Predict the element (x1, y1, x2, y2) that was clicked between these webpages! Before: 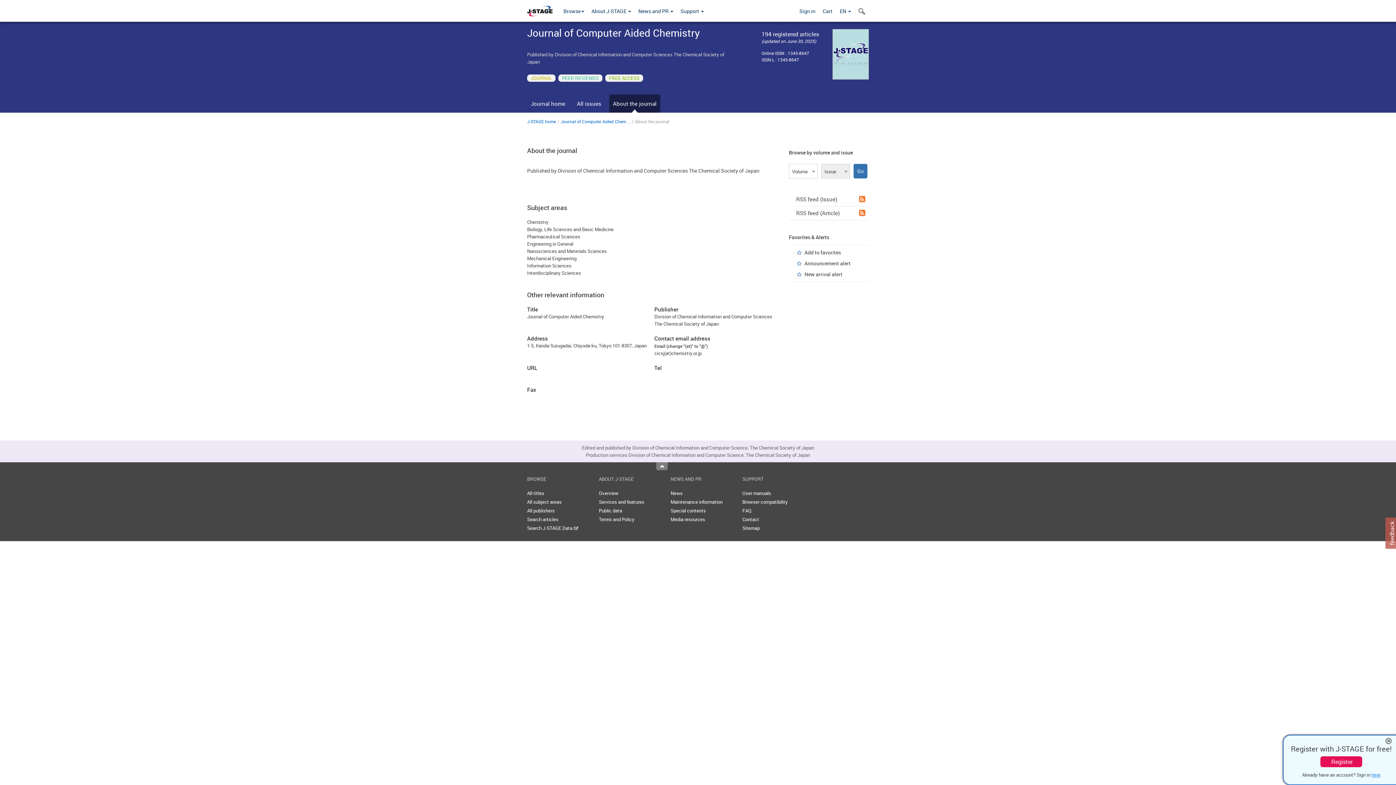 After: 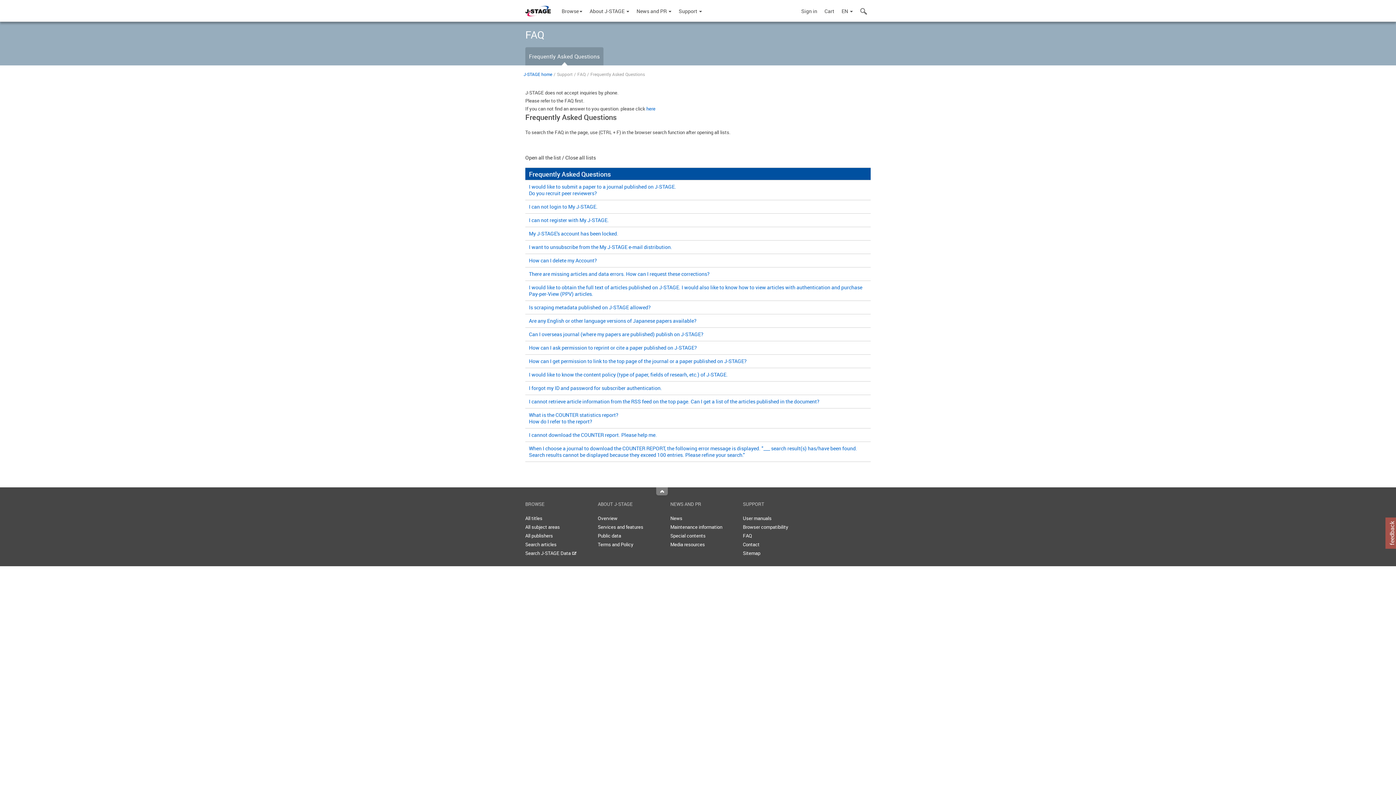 Action: bbox: (742, 507, 751, 514) label: FAQ